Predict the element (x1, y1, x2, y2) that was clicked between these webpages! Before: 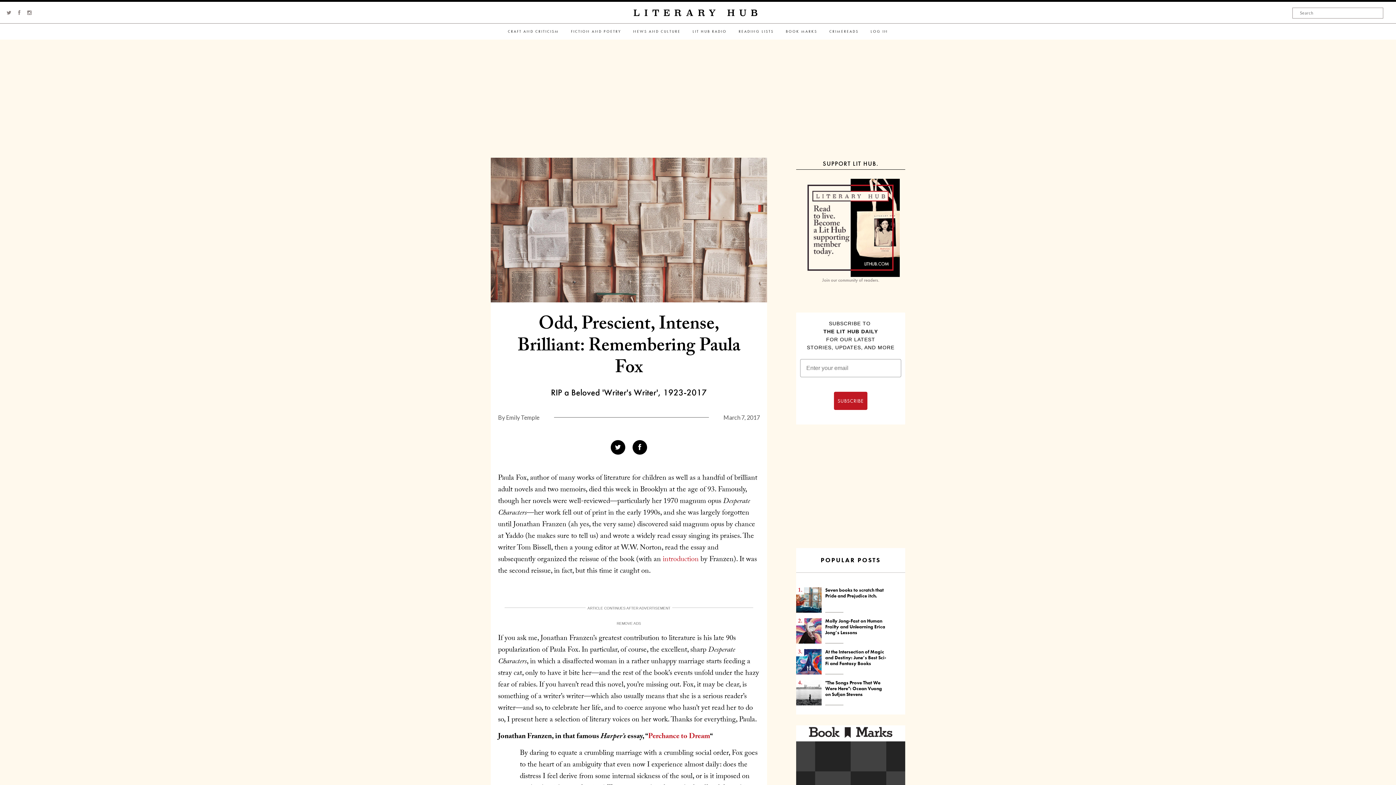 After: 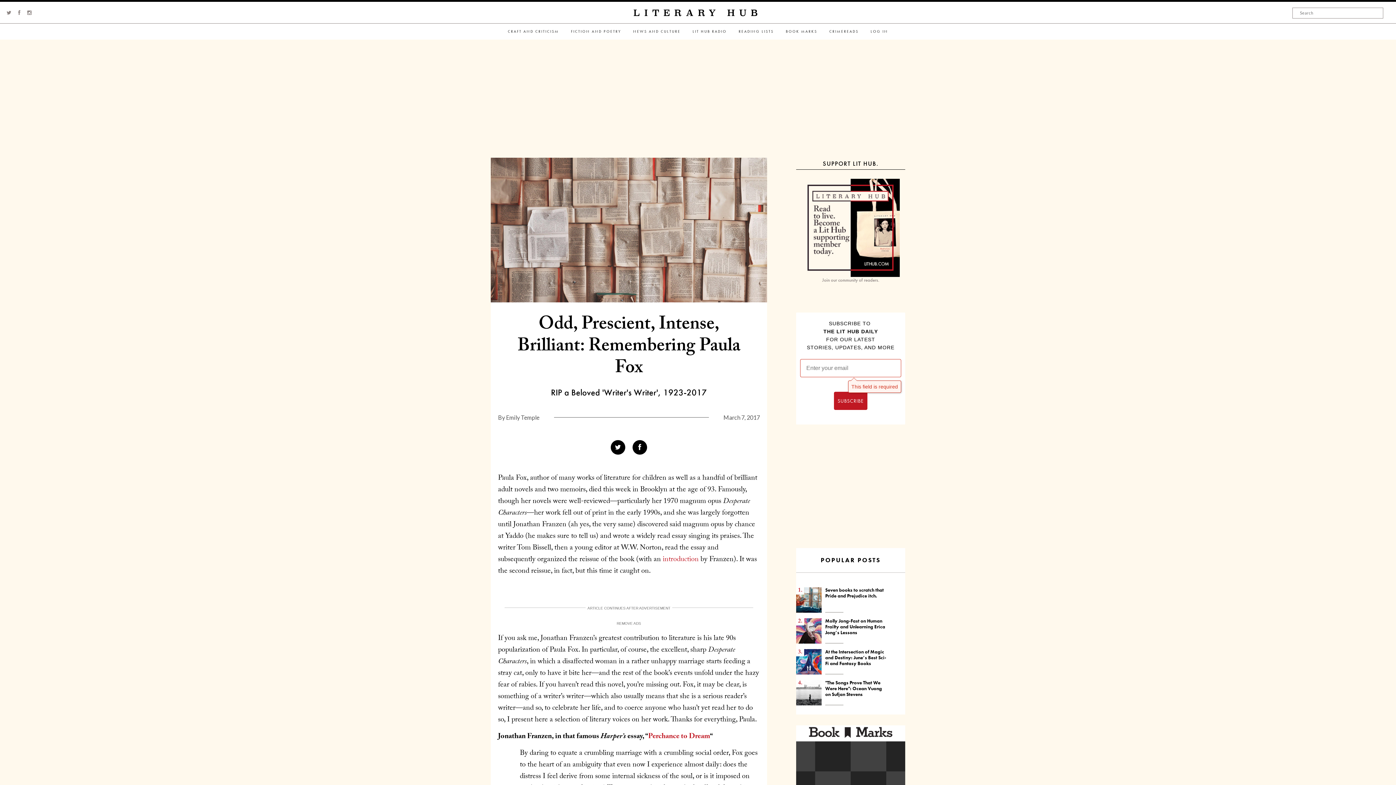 Action: bbox: (834, 392, 867, 410) label: SUBSCRIBE